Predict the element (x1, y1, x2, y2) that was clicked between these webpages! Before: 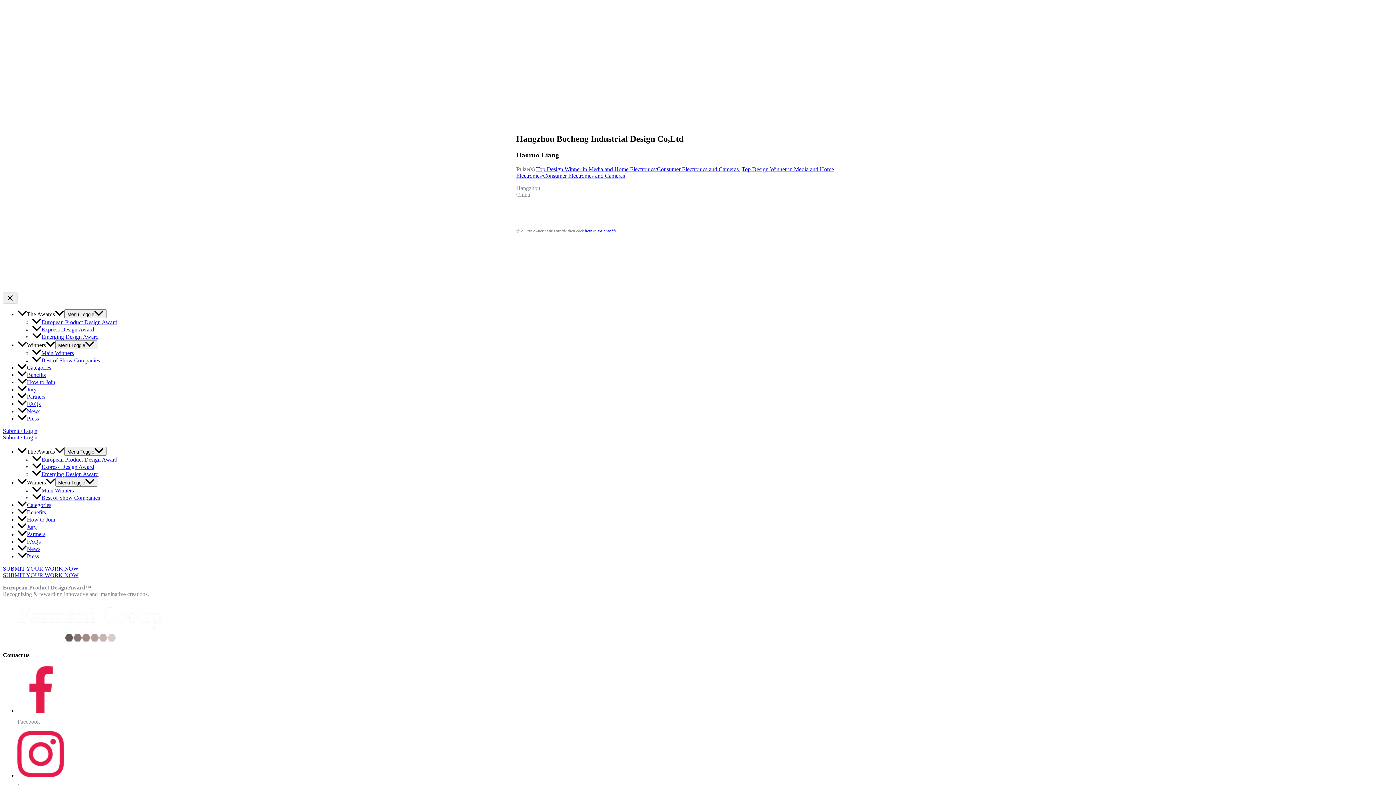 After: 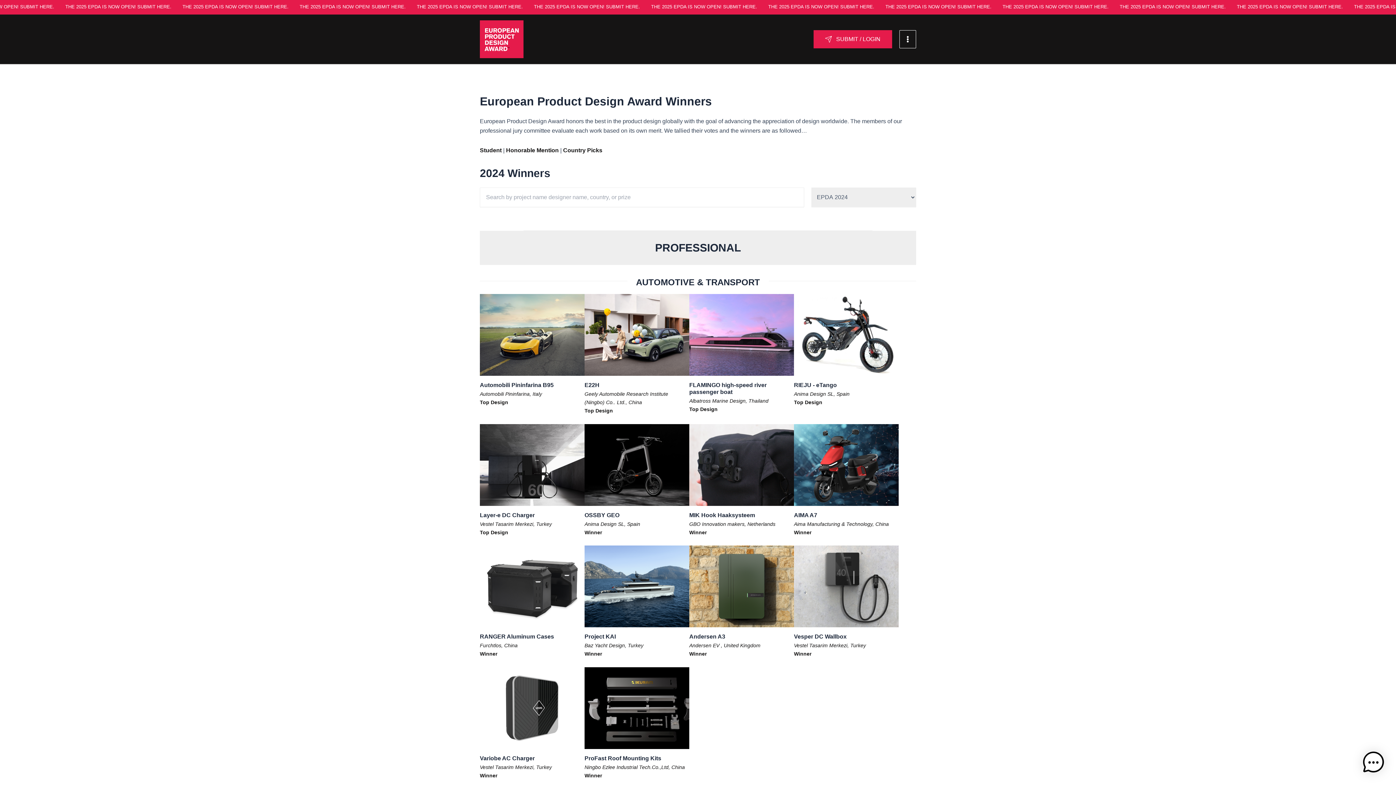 Action: bbox: (32, 350, 73, 356) label: Main Winners